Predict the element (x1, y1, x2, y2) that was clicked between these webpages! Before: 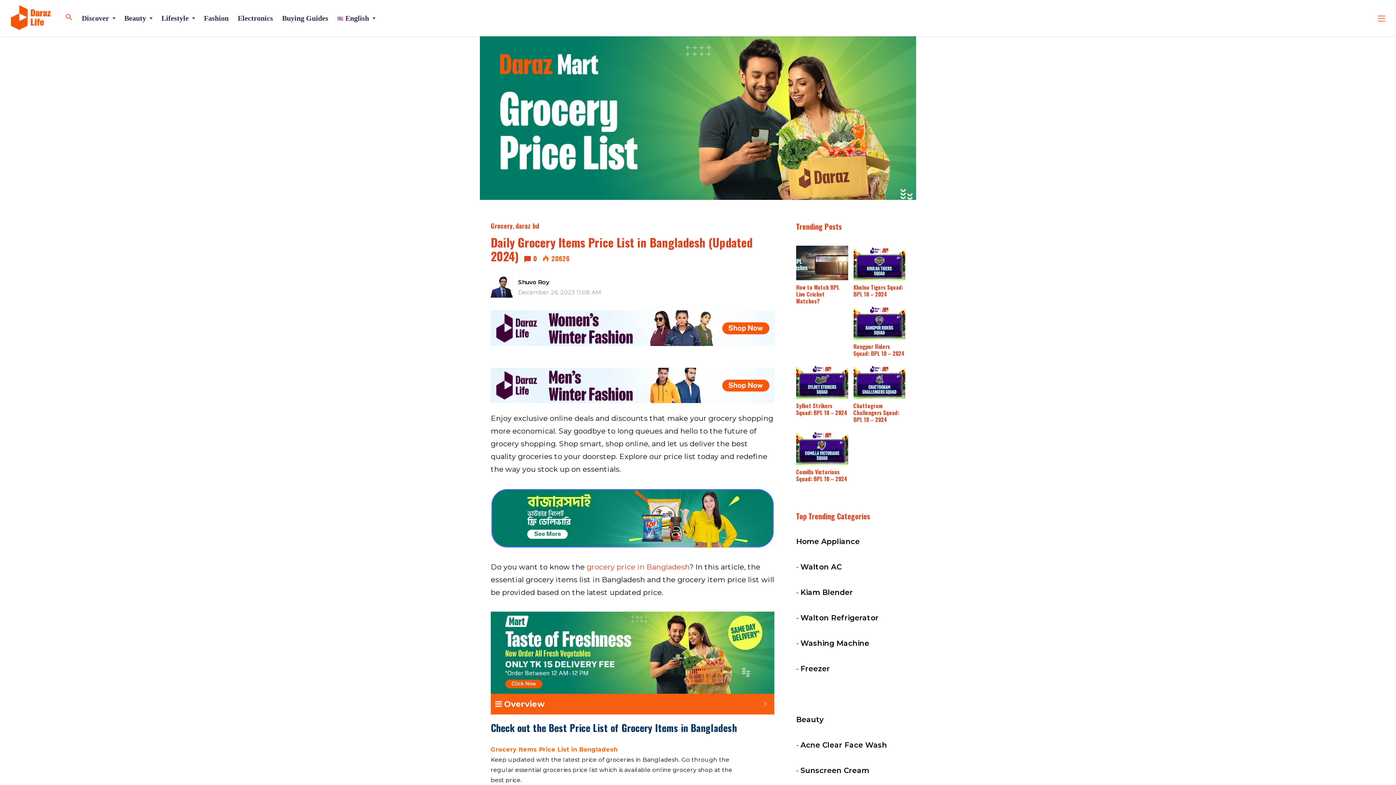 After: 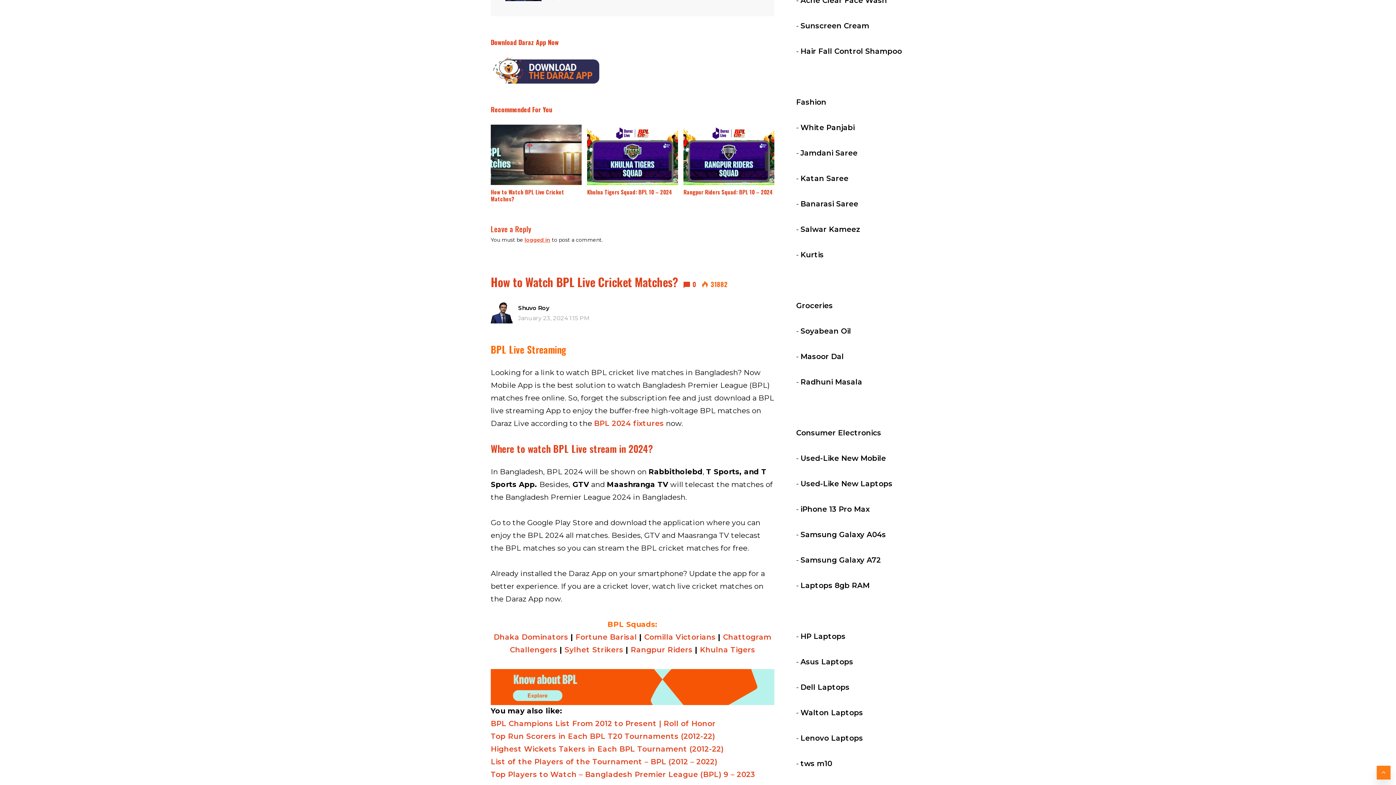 Action: label: 0 bbox: (533, 253, 537, 263)